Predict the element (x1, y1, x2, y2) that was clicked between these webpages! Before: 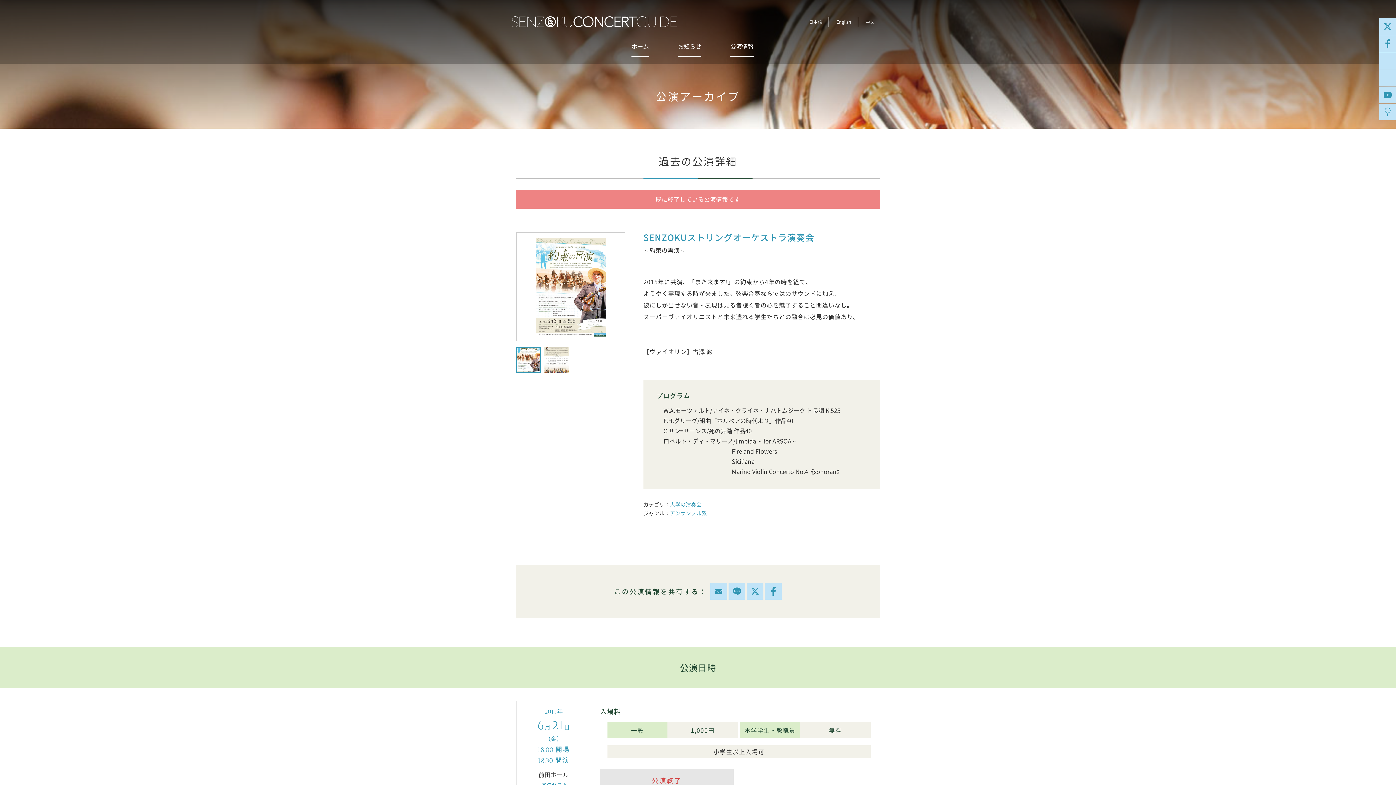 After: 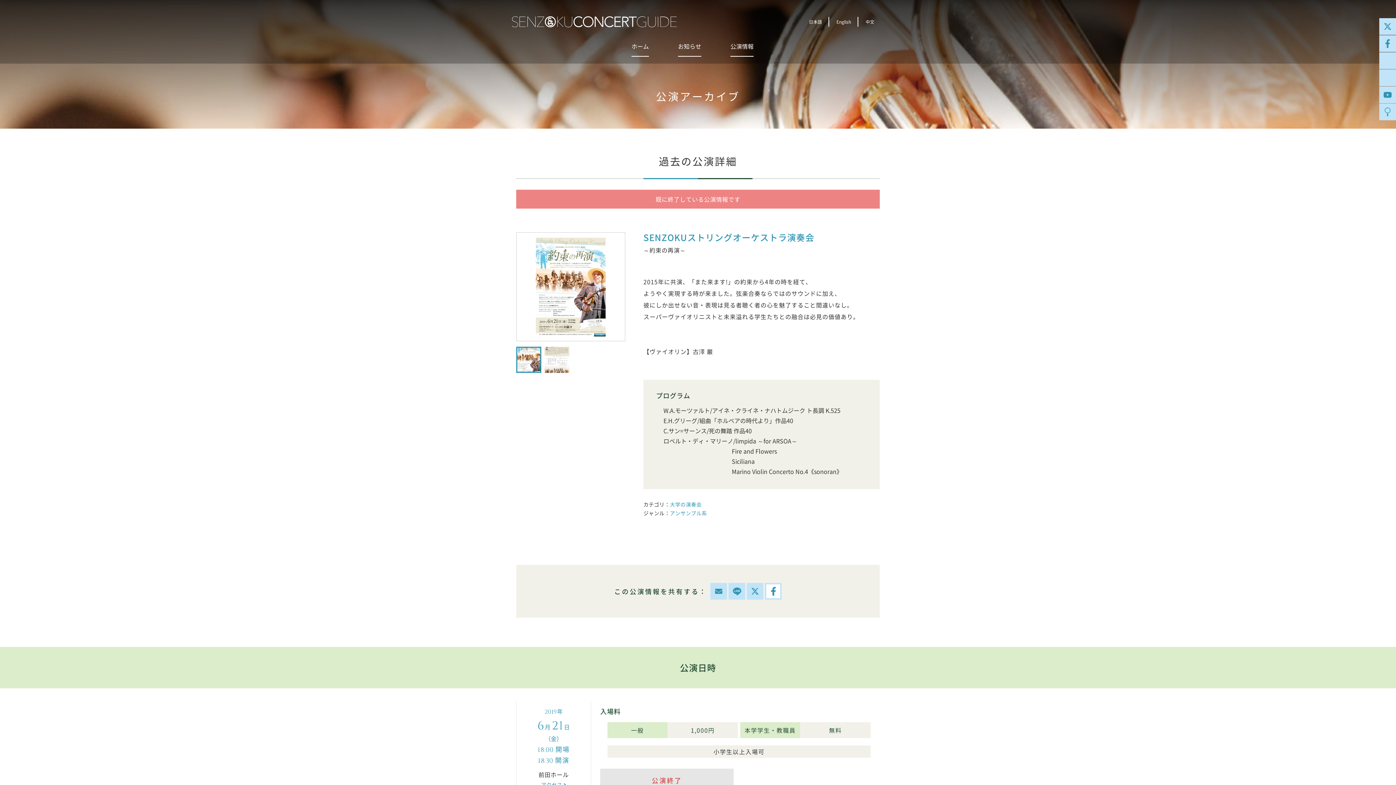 Action: bbox: (765, 583, 781, 600)